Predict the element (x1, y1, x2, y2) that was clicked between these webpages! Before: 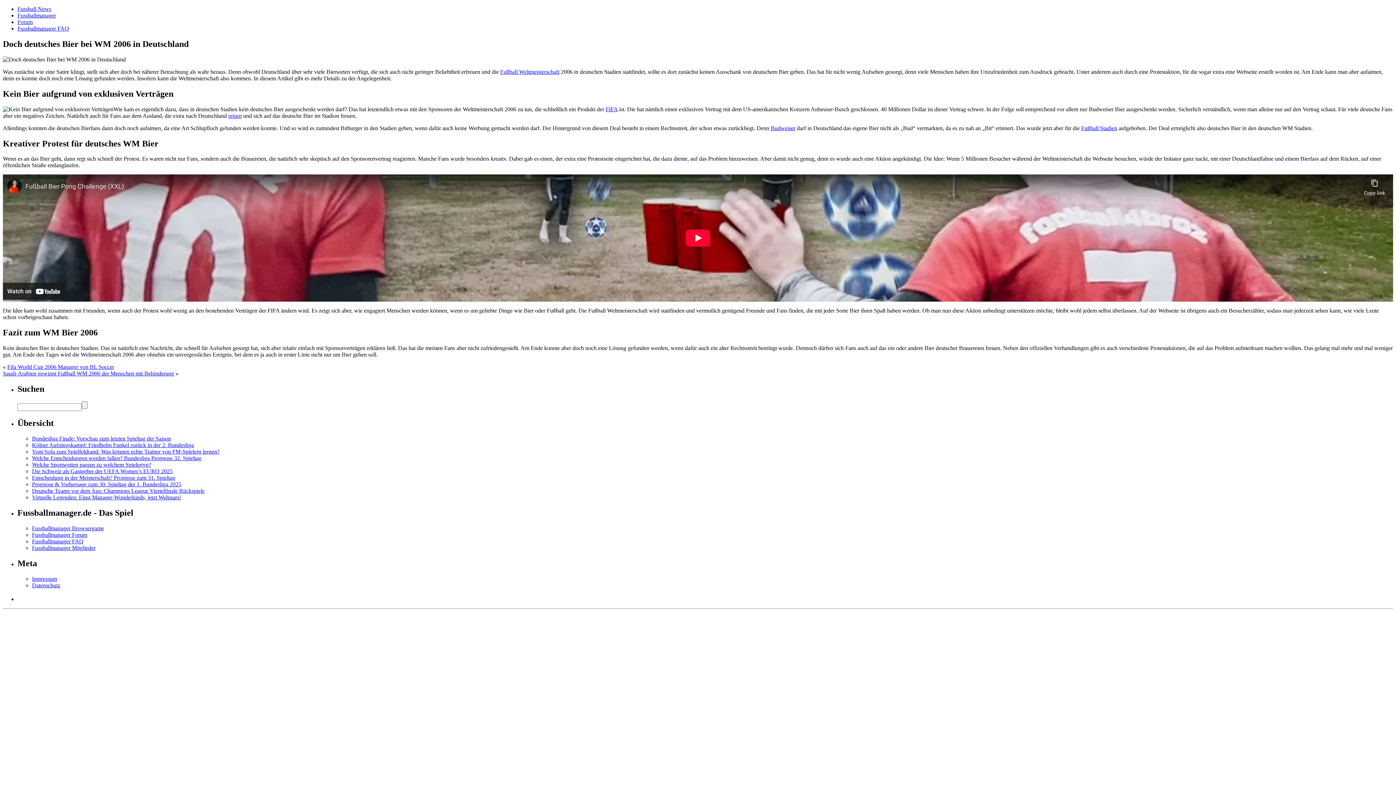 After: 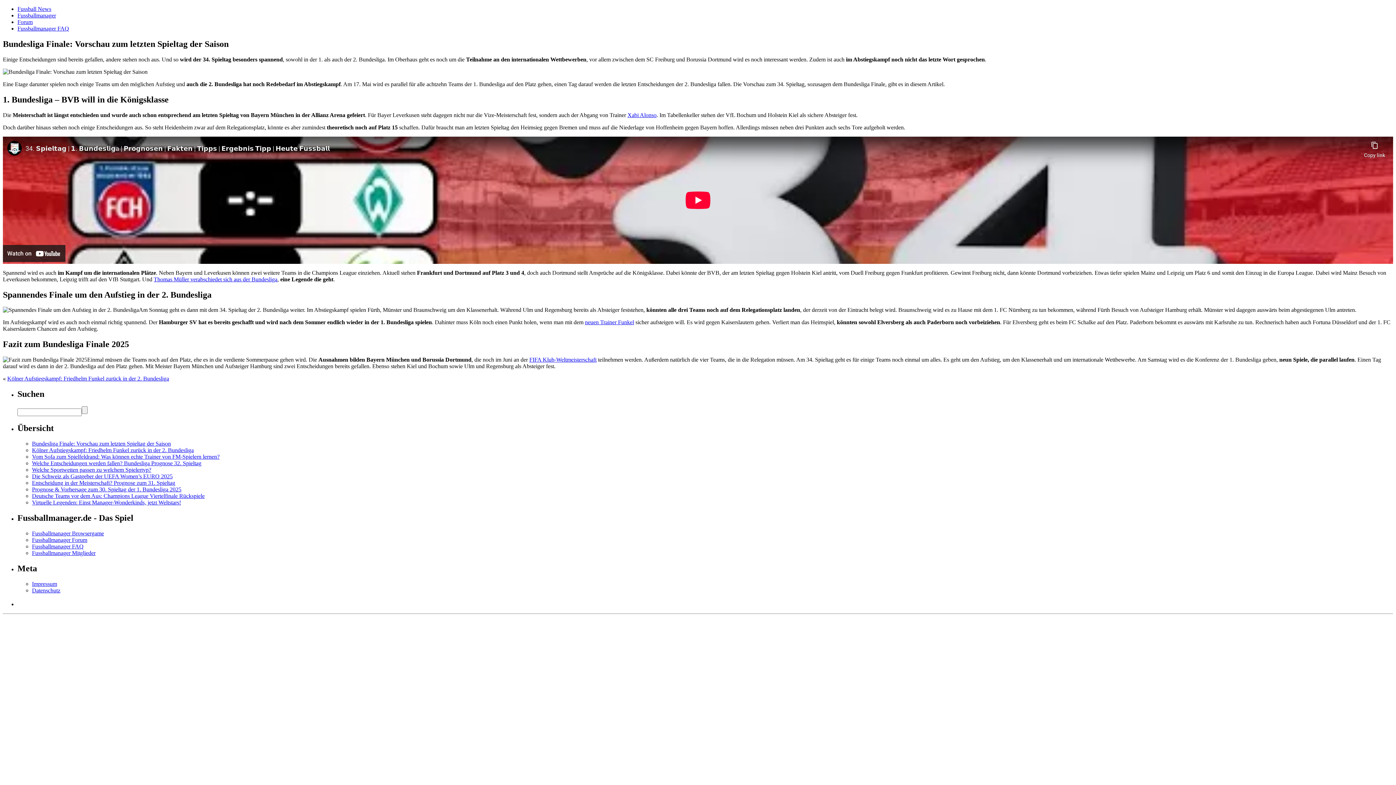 Action: label: Bundesliga Finale: Vorschau zum letzten Spieltag der Saison bbox: (32, 435, 170, 441)